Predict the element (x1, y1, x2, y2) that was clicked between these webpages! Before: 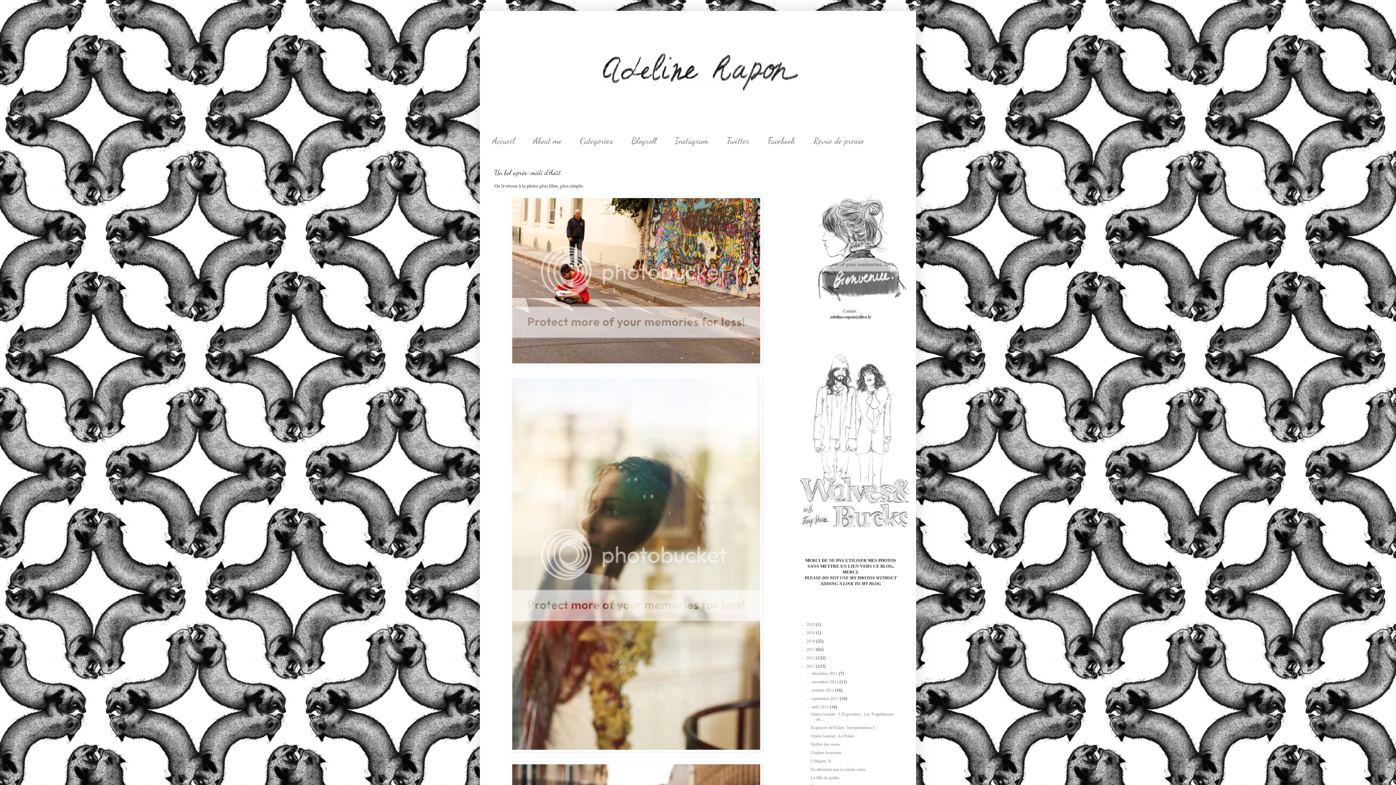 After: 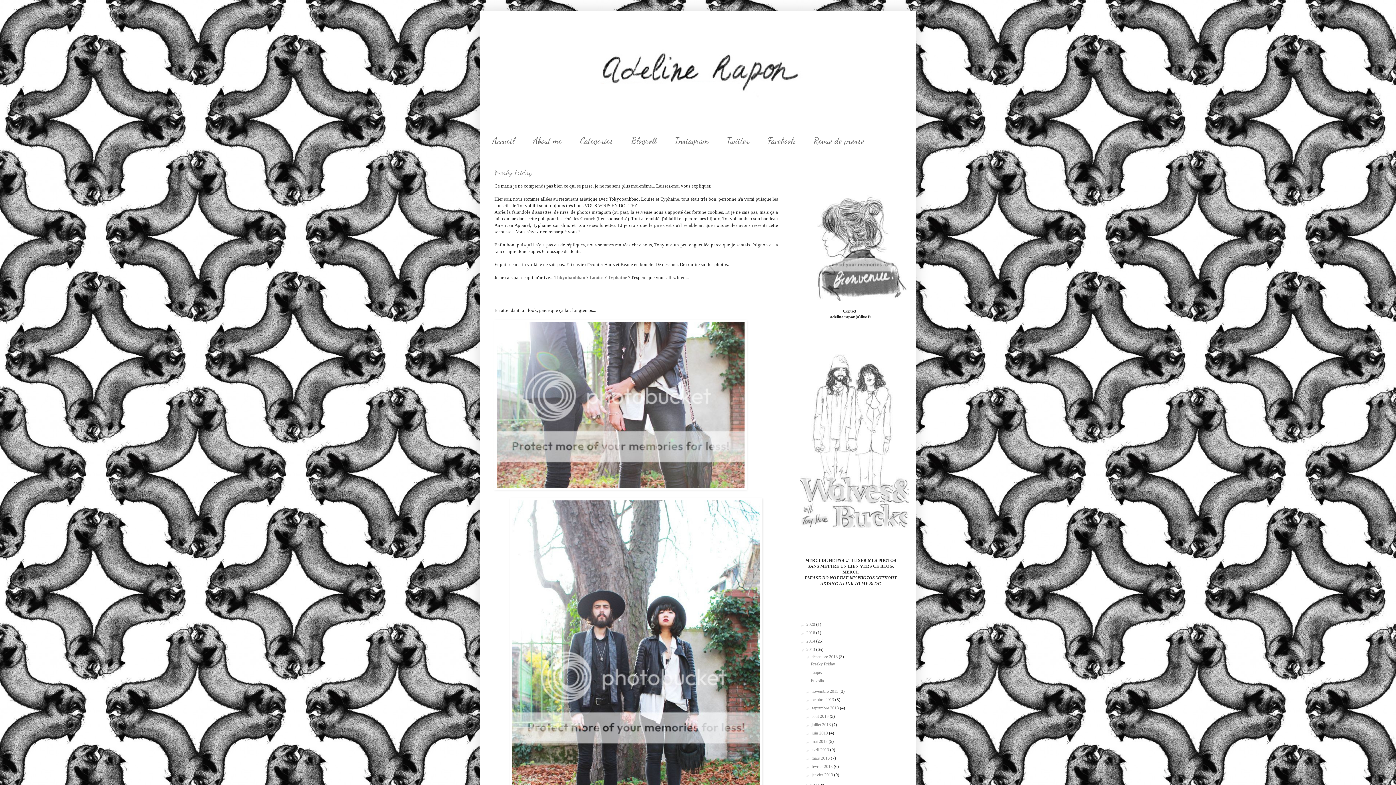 Action: bbox: (806, 647, 816, 652) label: 2013 